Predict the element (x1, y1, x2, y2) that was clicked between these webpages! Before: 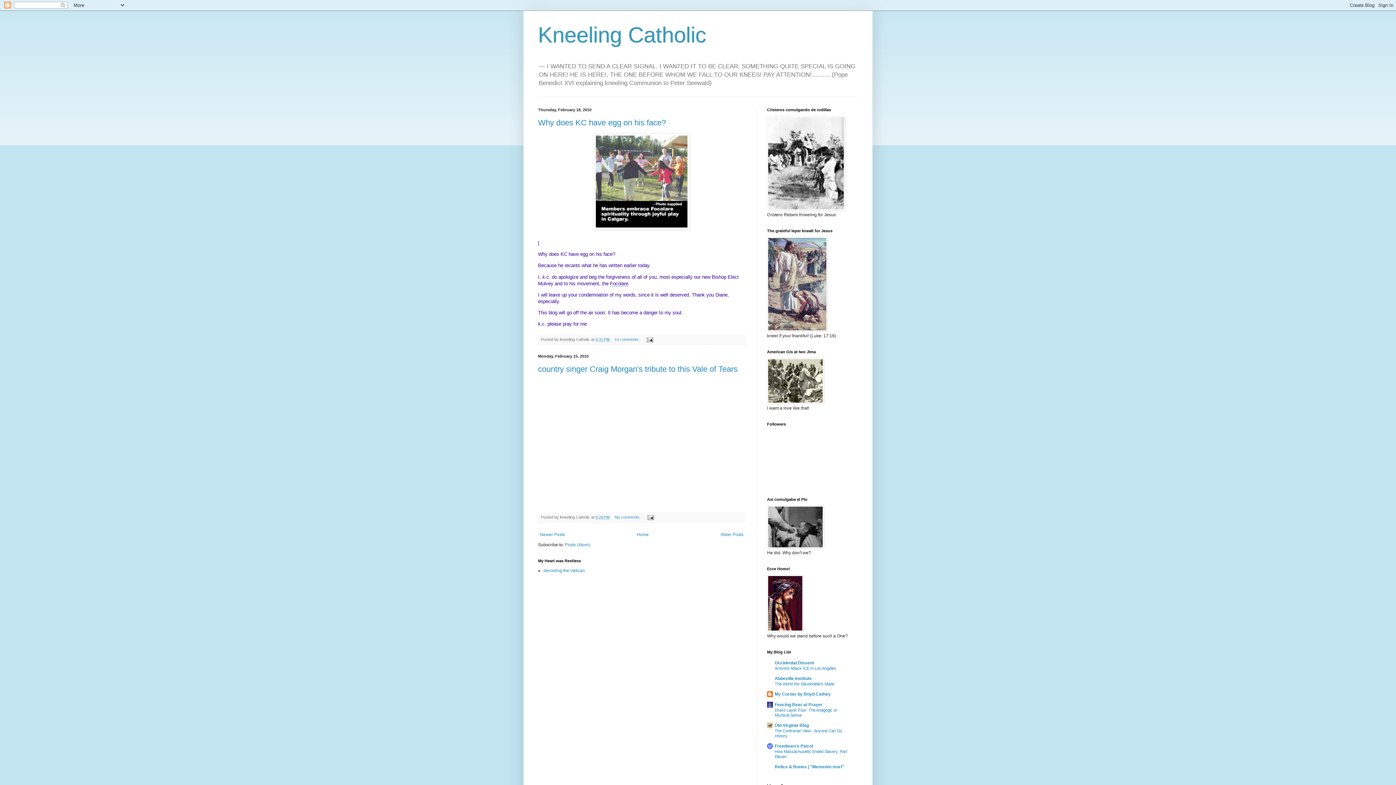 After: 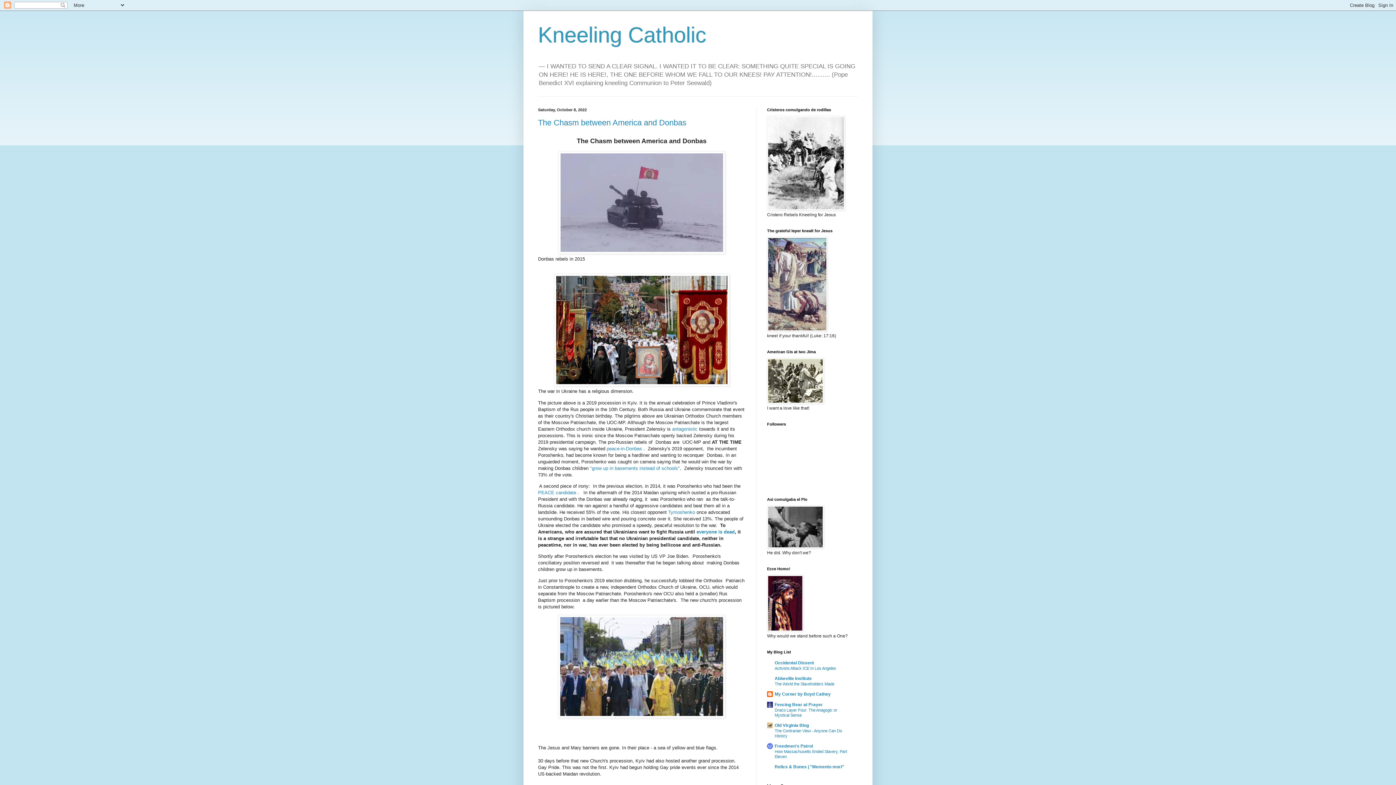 Action: bbox: (538, 22, 706, 47) label: Kneeling Catholic